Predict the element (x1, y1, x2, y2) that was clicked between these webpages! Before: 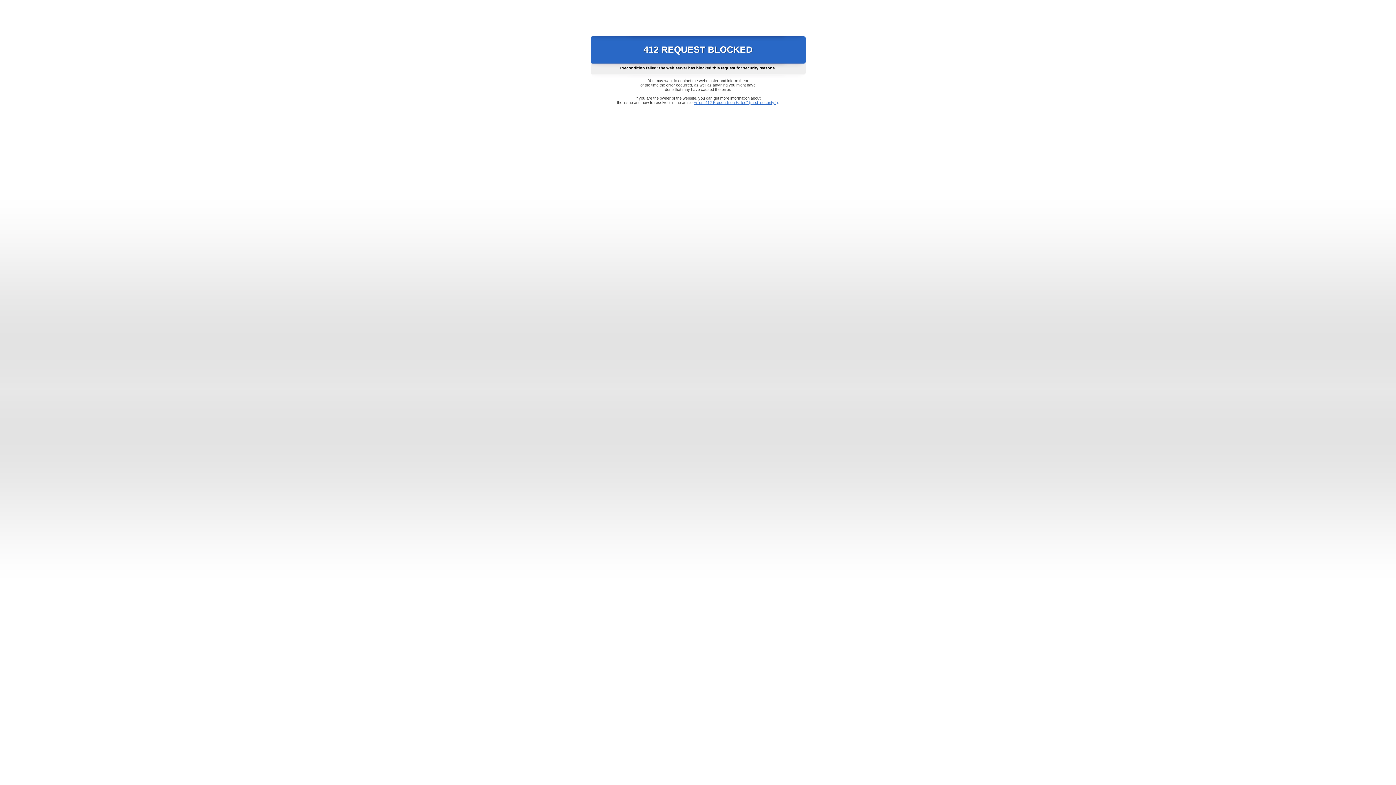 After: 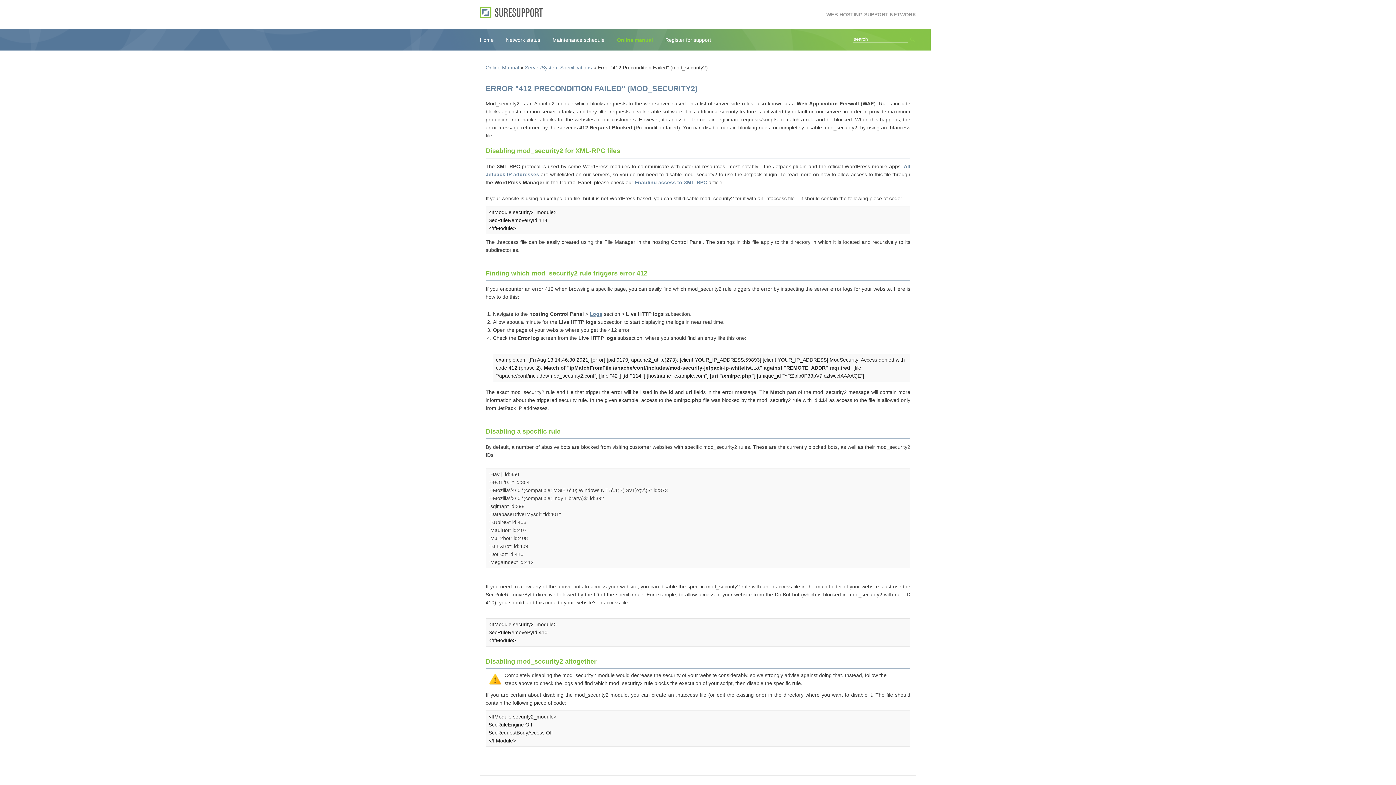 Action: bbox: (693, 100, 778, 104) label: Error "412 Precondition Failed" (mod_security2)